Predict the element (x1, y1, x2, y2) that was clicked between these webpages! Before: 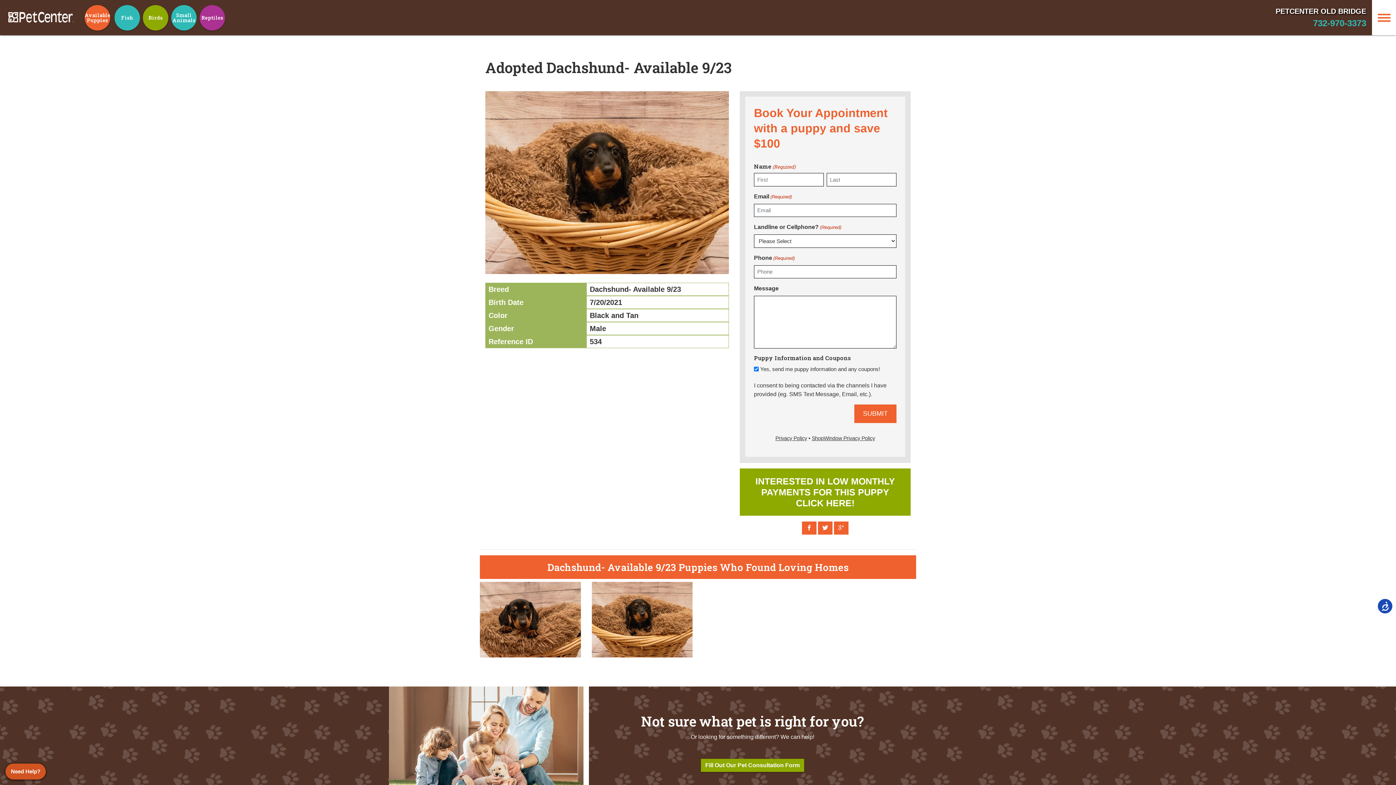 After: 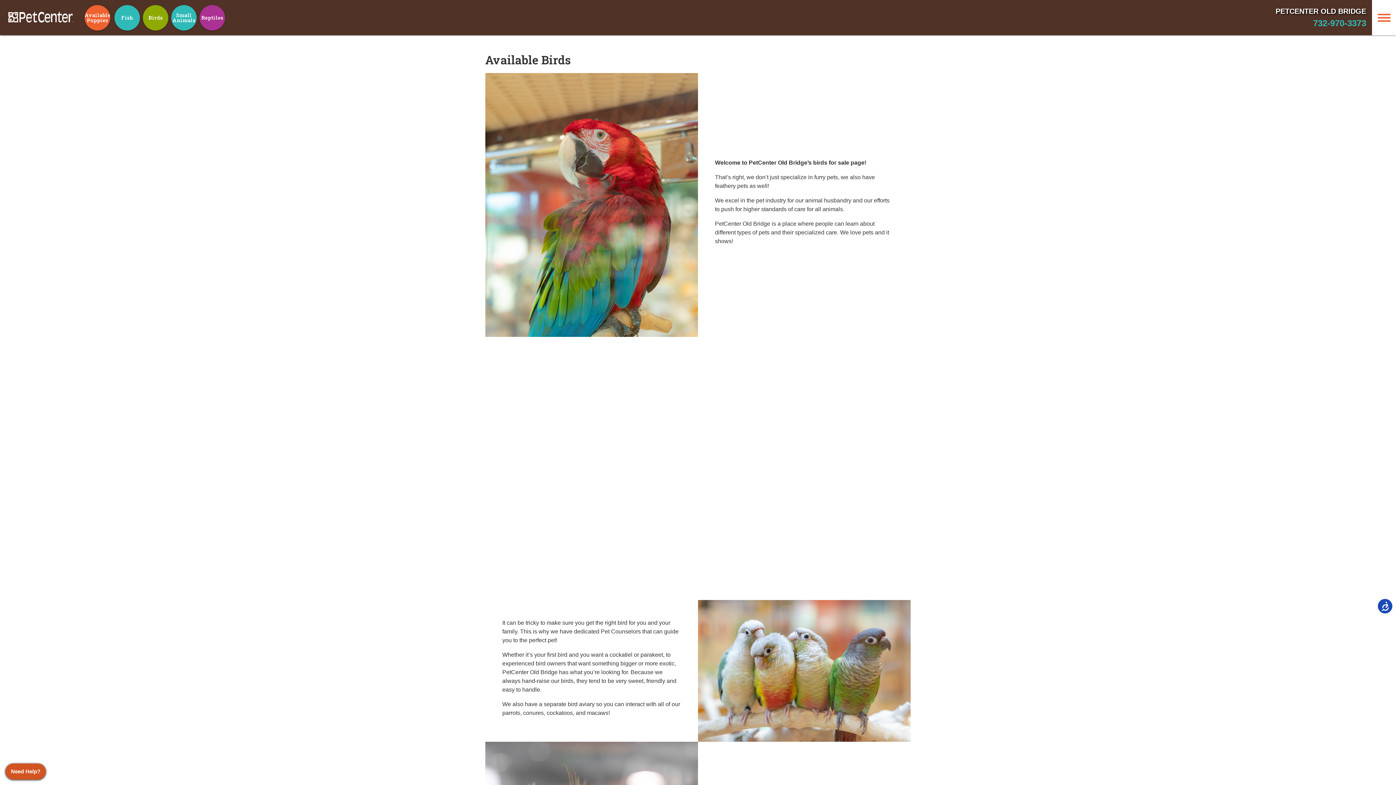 Action: bbox: (142, 4, 168, 30) label: Birds